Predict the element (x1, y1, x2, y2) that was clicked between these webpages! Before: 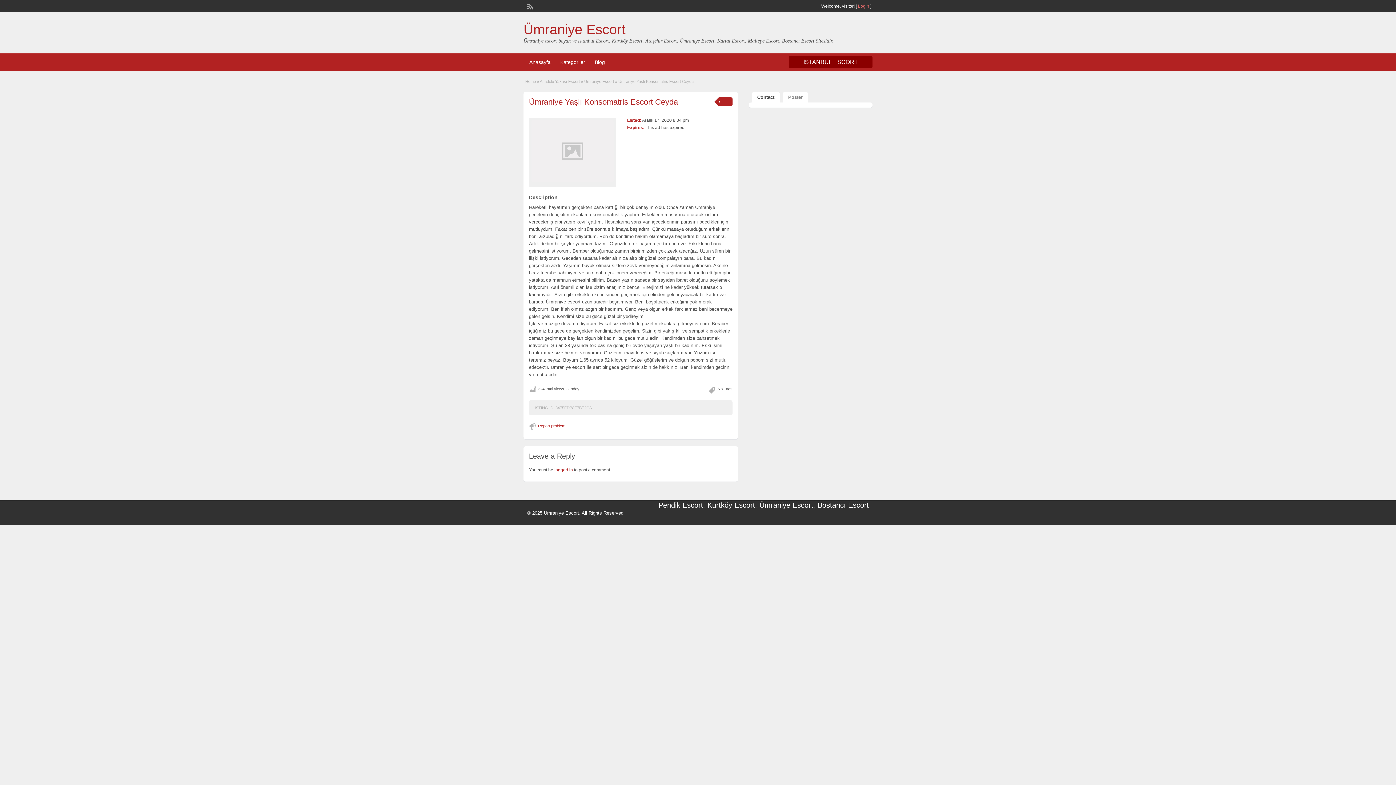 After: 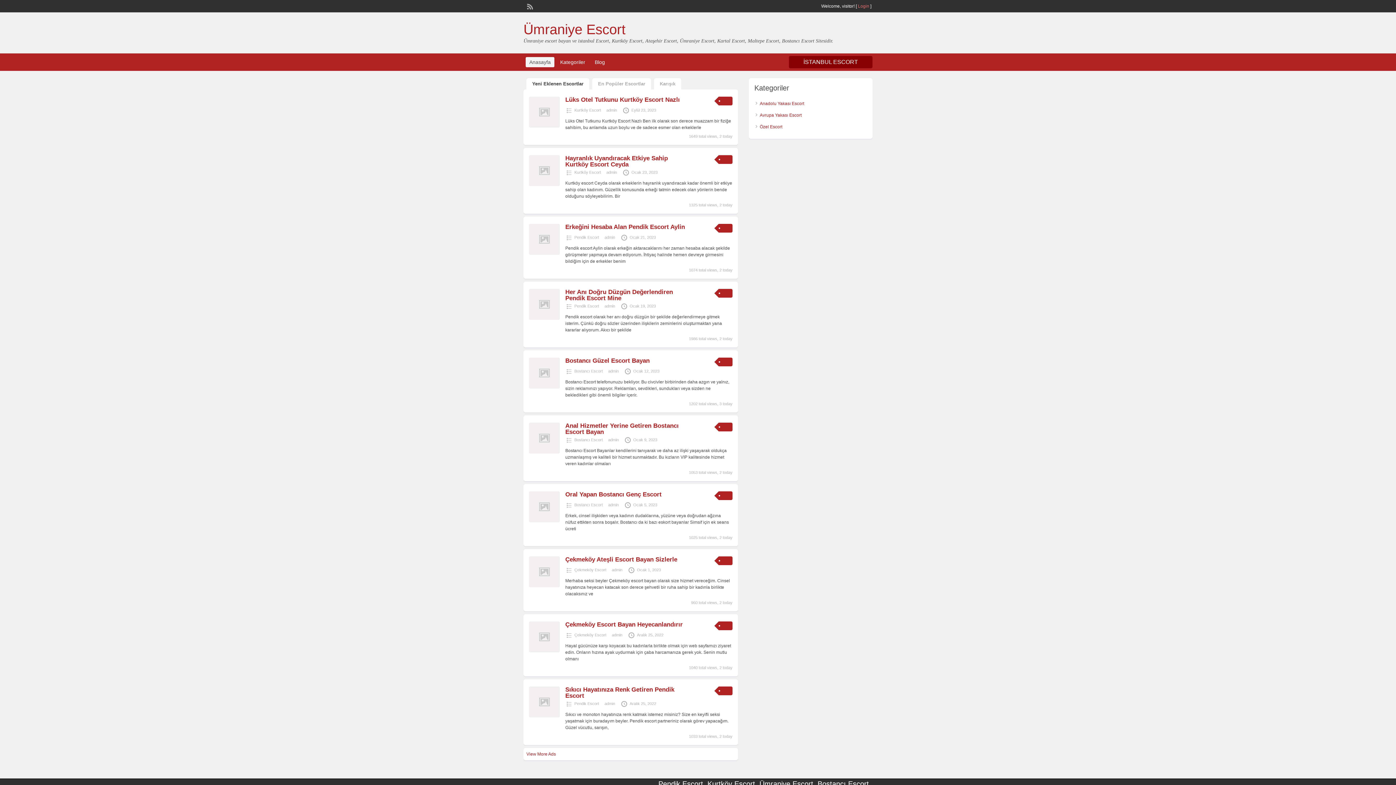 Action: bbox: (759, 501, 813, 509) label: Ümraniye Escort